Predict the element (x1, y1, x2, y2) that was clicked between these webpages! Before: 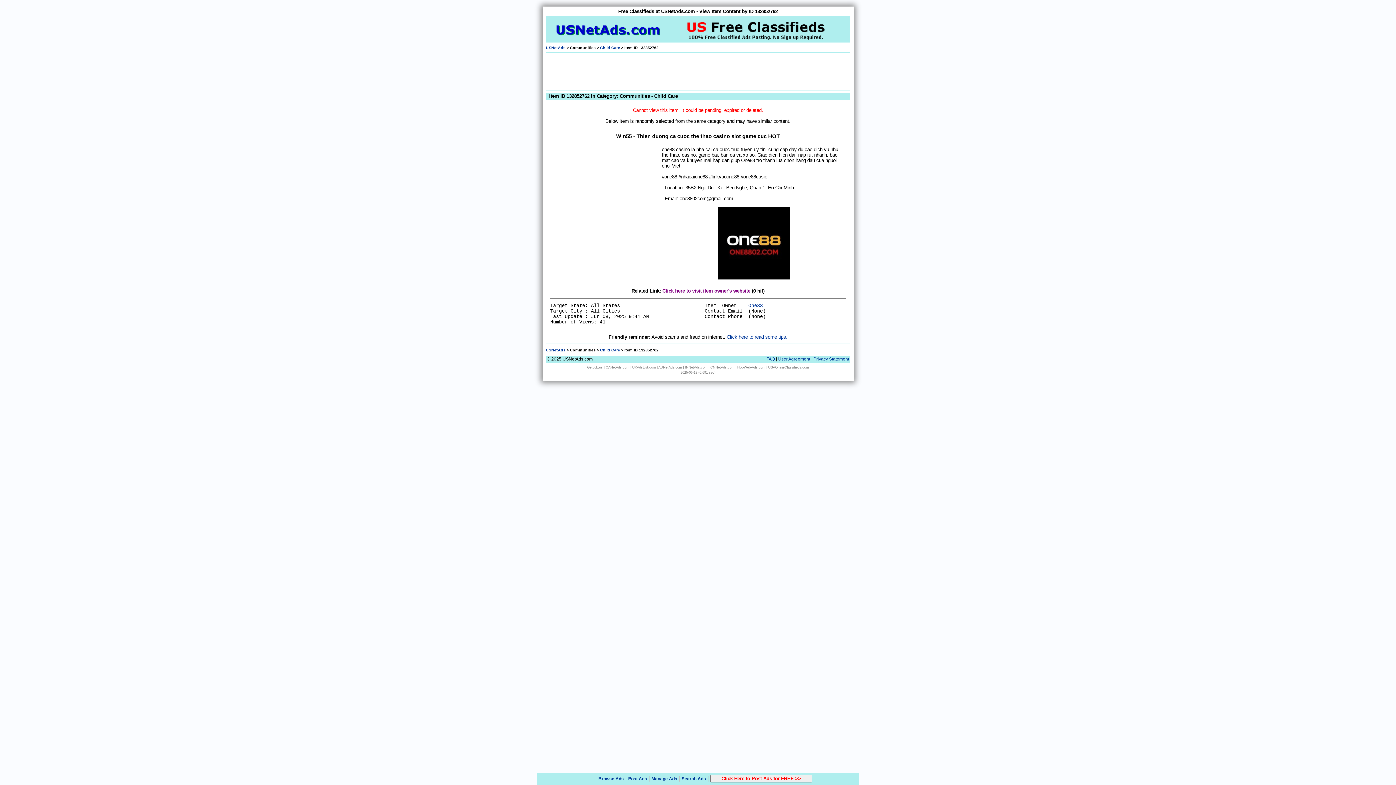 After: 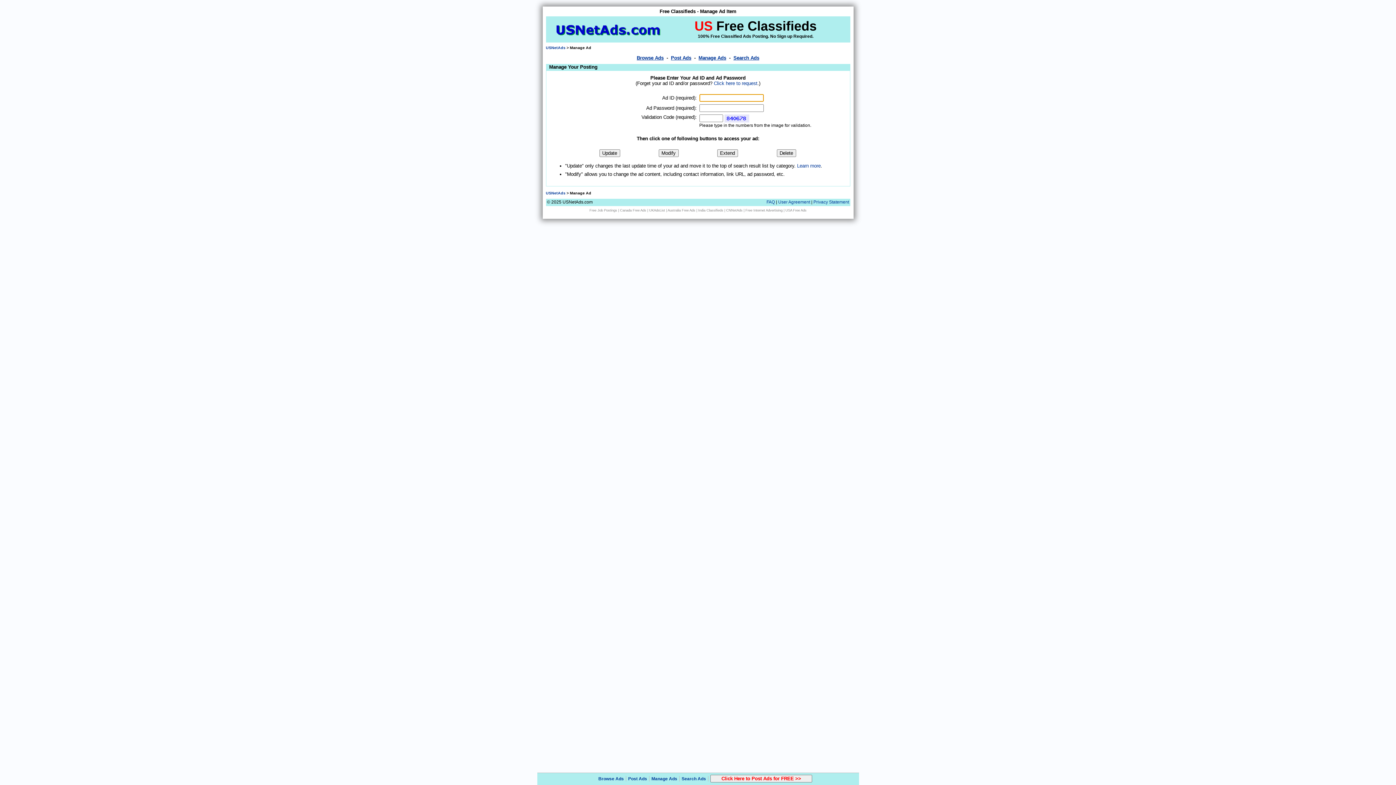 Action: label: Manage Ads bbox: (651, 776, 677, 781)